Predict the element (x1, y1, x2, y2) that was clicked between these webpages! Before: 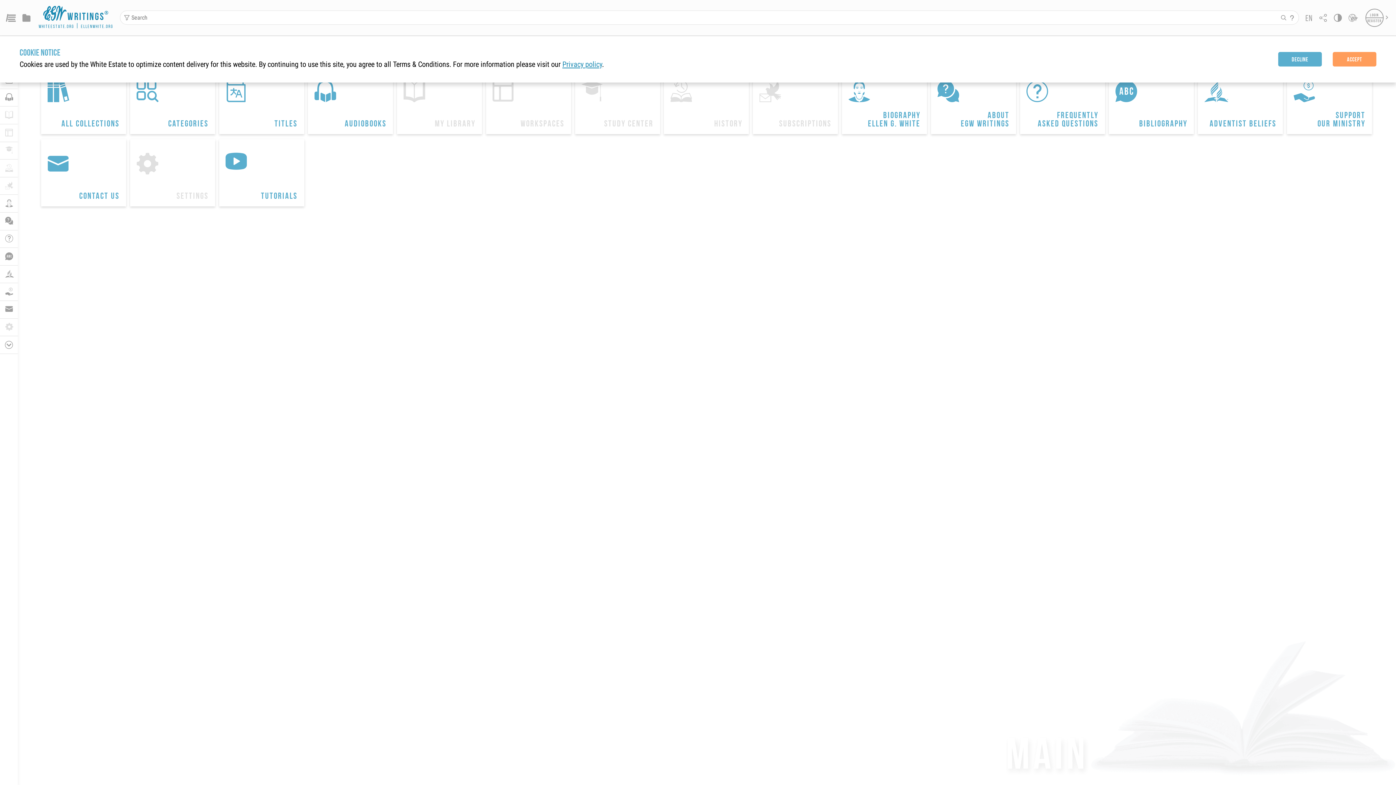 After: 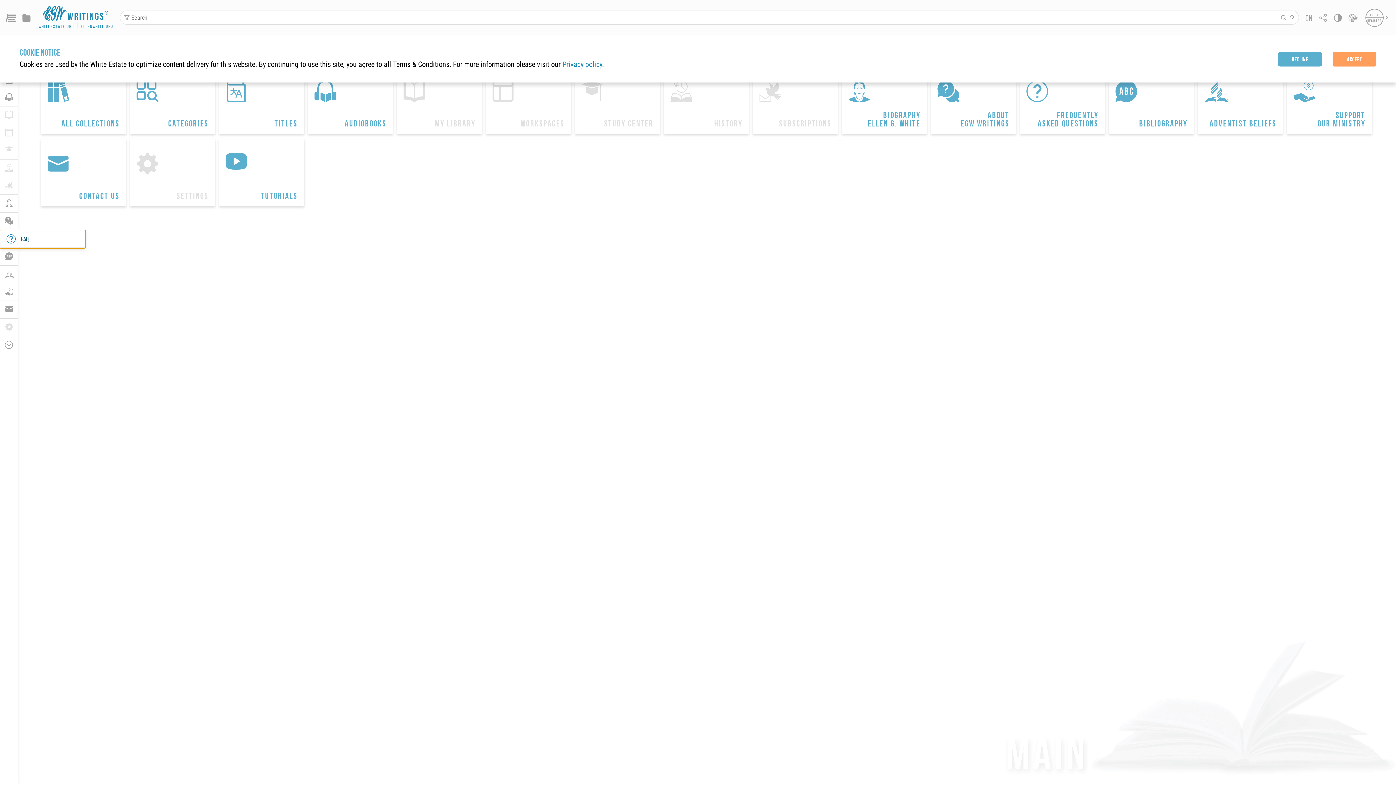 Action: label: 
FAQ bbox: (0, 230, 17, 248)